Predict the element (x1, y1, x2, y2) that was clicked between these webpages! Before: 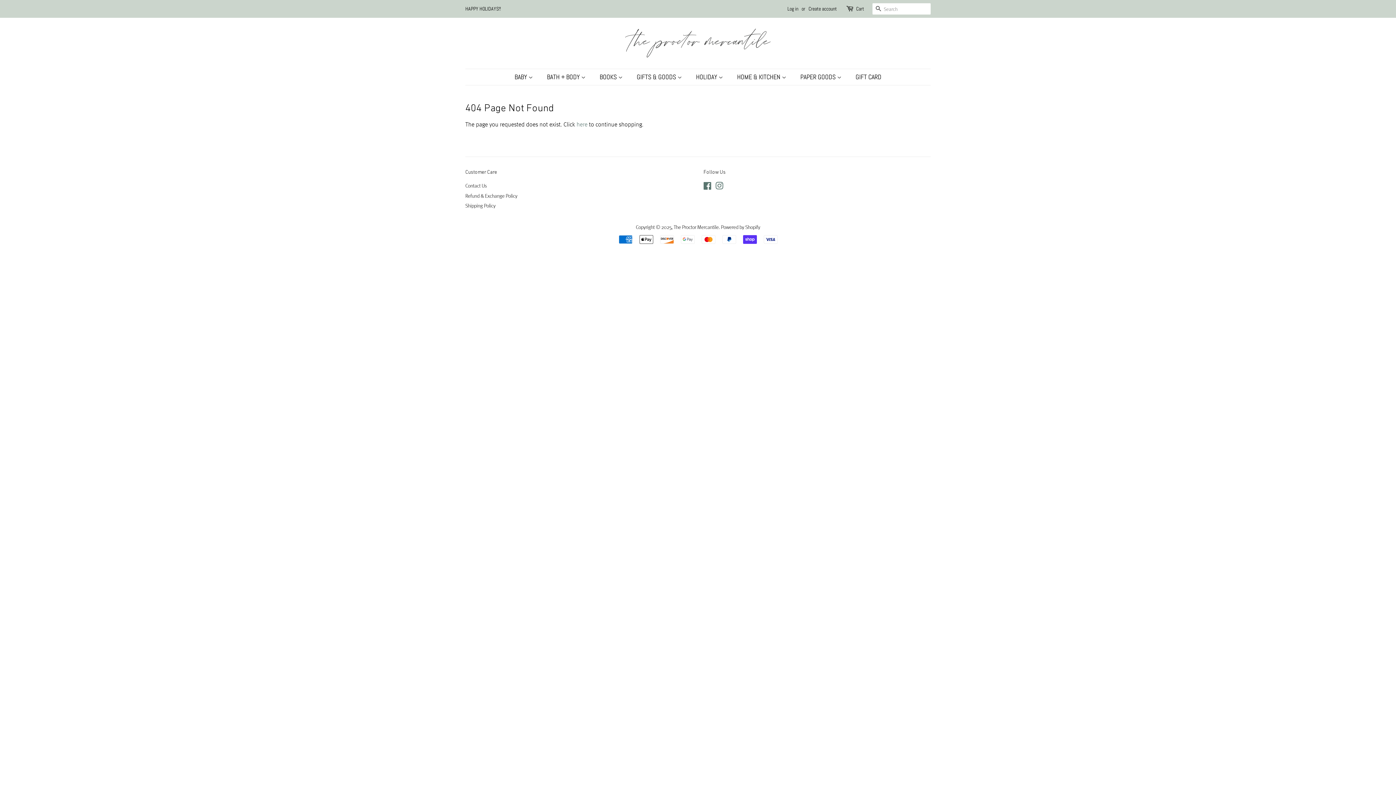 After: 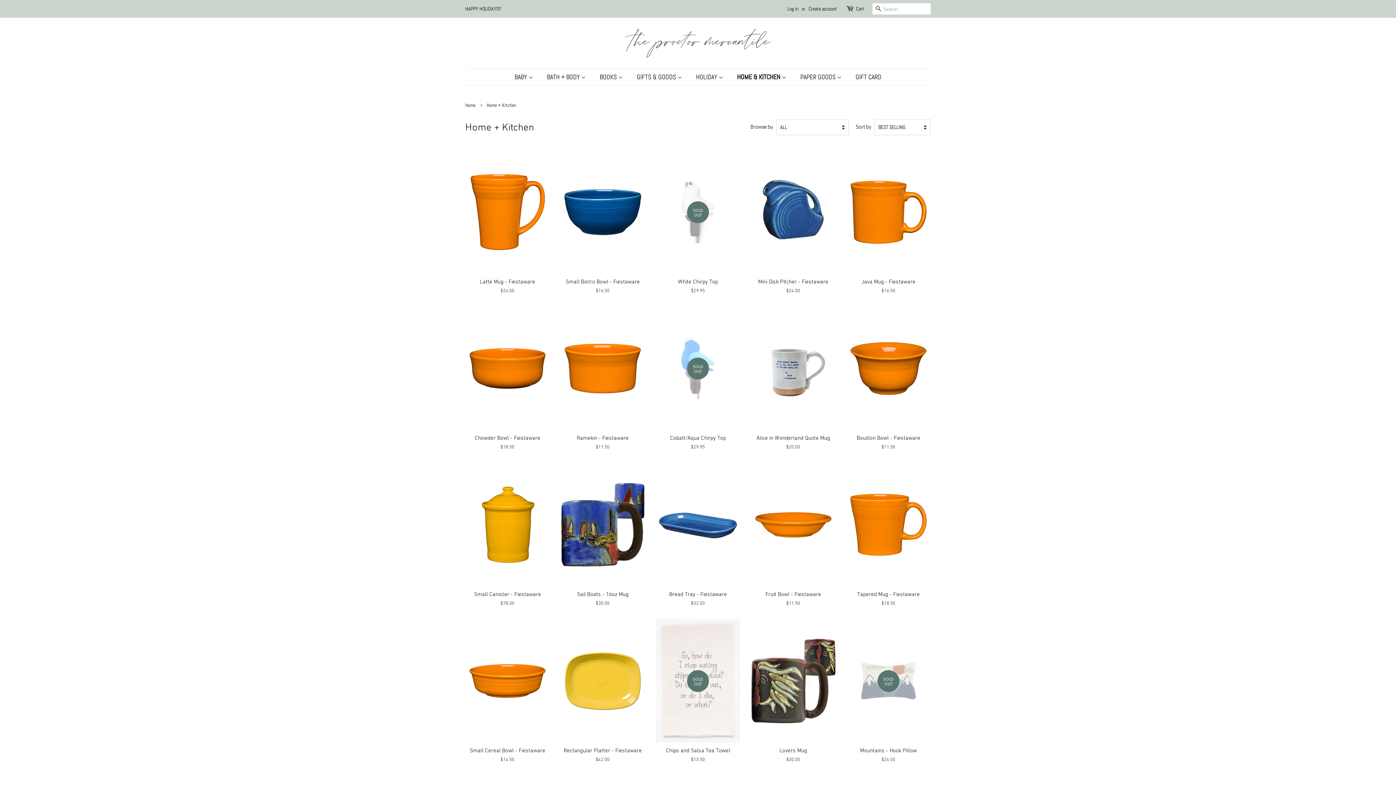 Action: bbox: (731, 69, 793, 85) label: HOME & KITCHEN 